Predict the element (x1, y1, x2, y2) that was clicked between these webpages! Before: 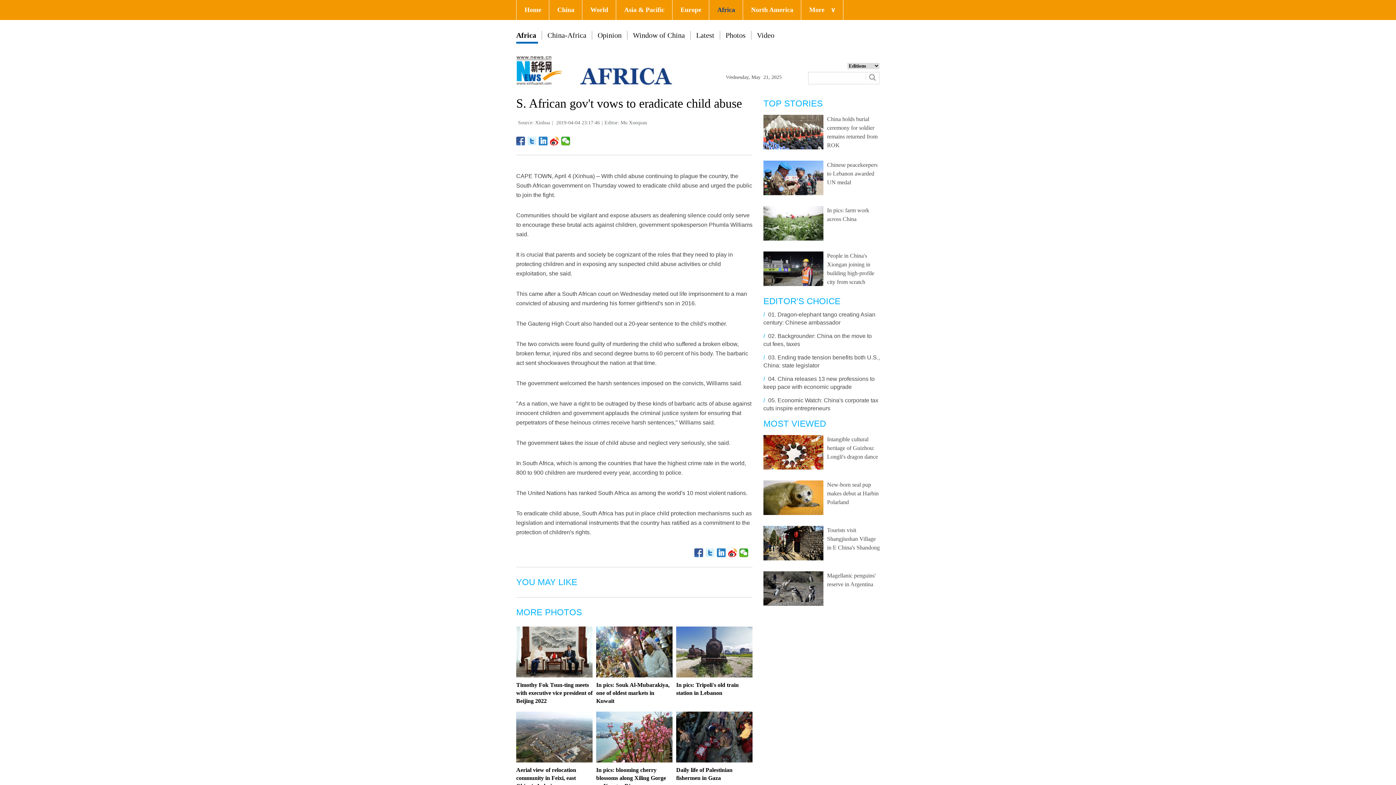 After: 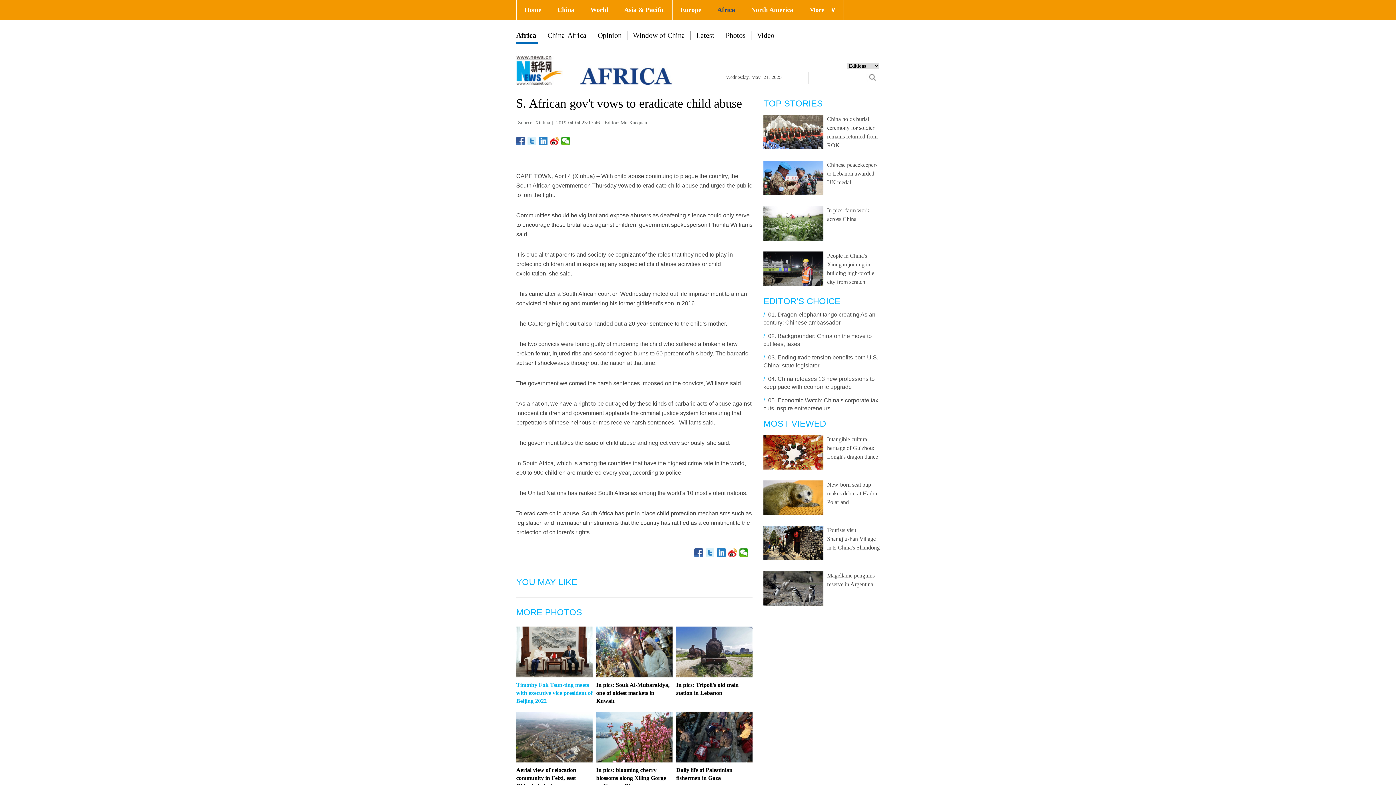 Action: bbox: (516, 682, 592, 704) label: Timothy Fok Tsun-ting meets with executive vice president of Beijing 2022